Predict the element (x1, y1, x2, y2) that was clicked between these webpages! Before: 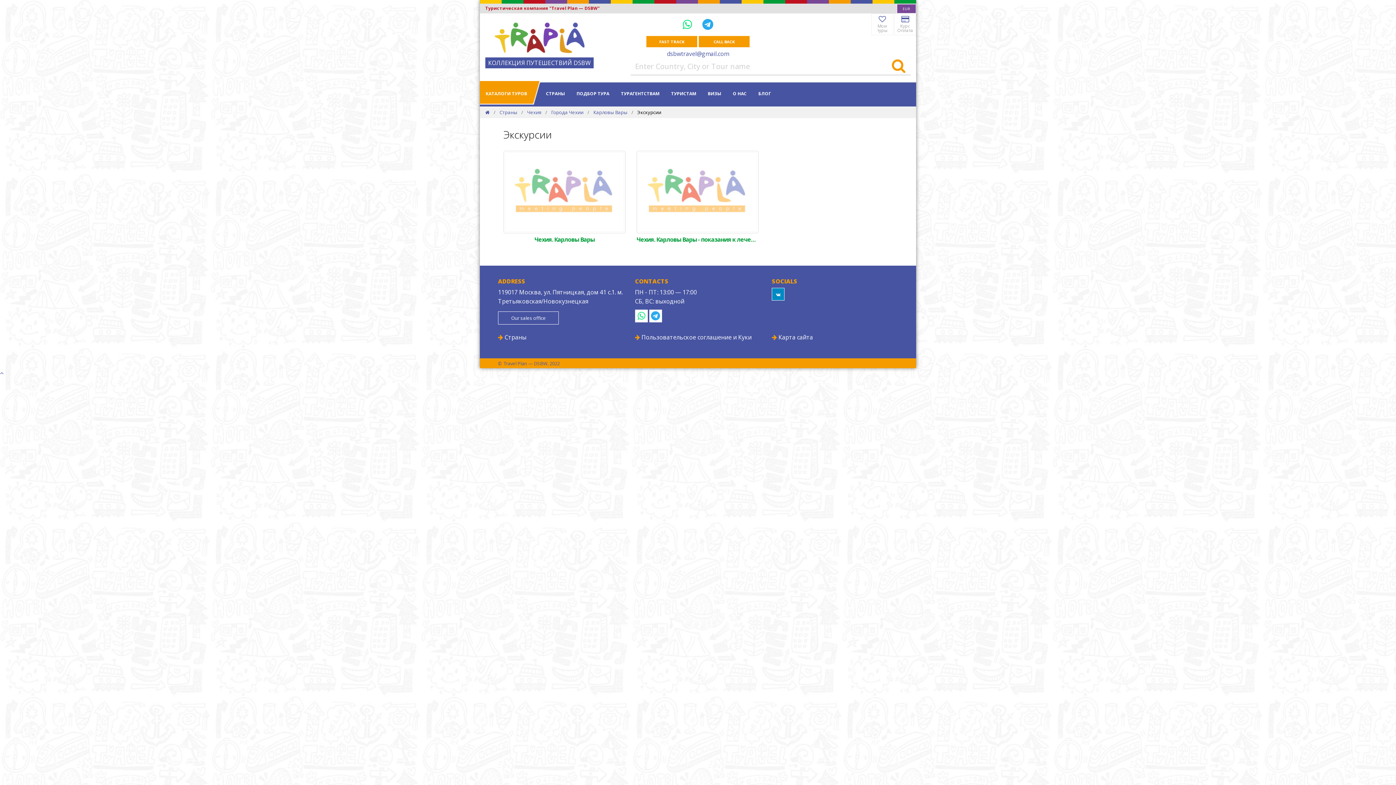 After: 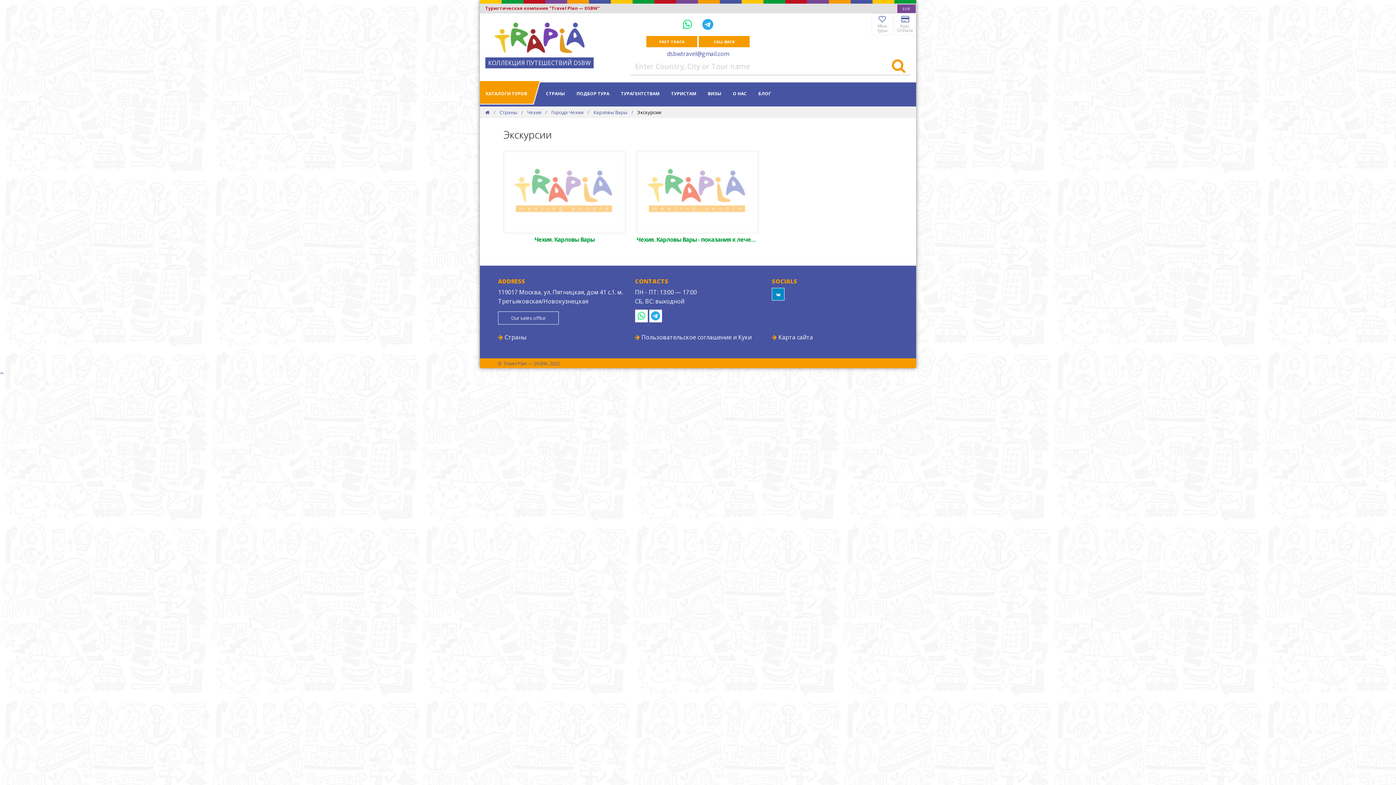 Action: bbox: (0, 369, 3, 377) label: To top